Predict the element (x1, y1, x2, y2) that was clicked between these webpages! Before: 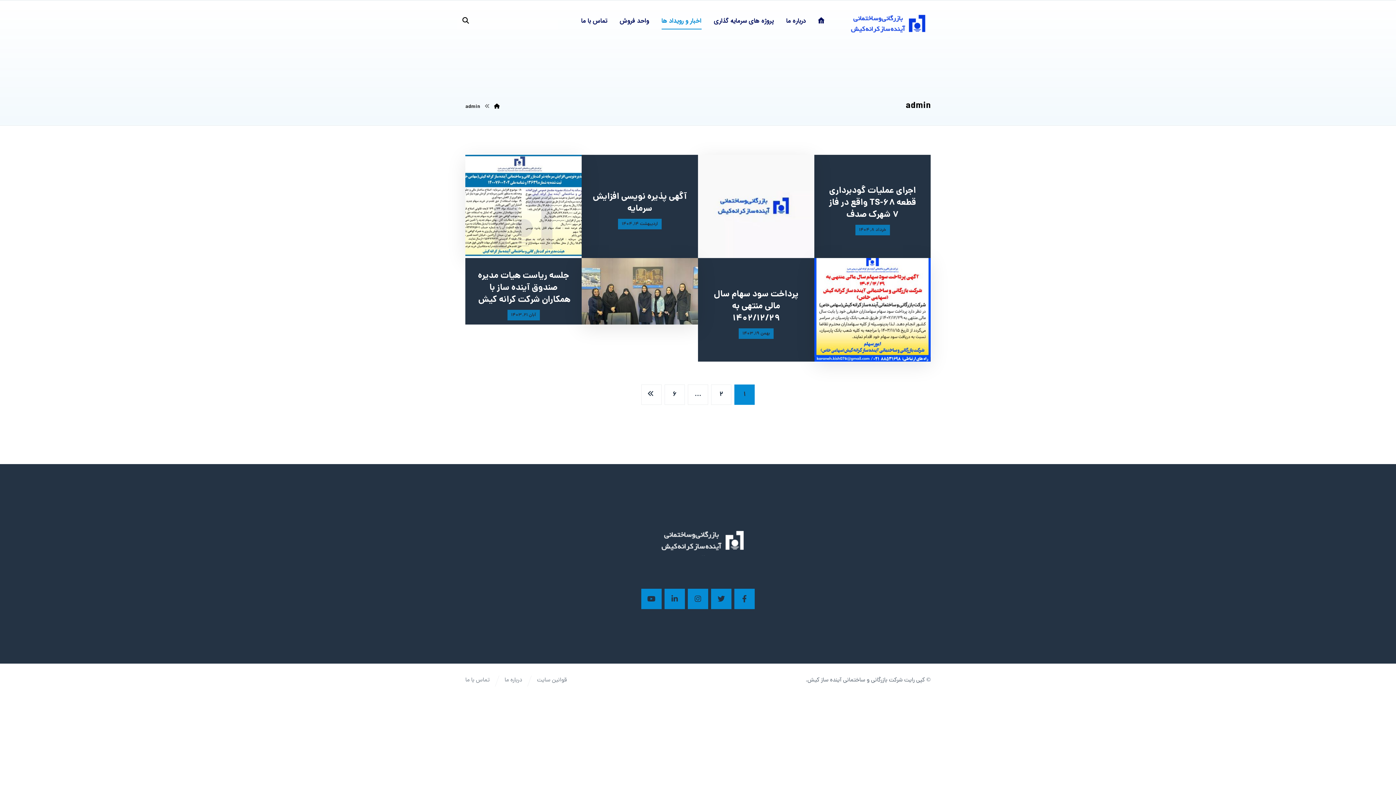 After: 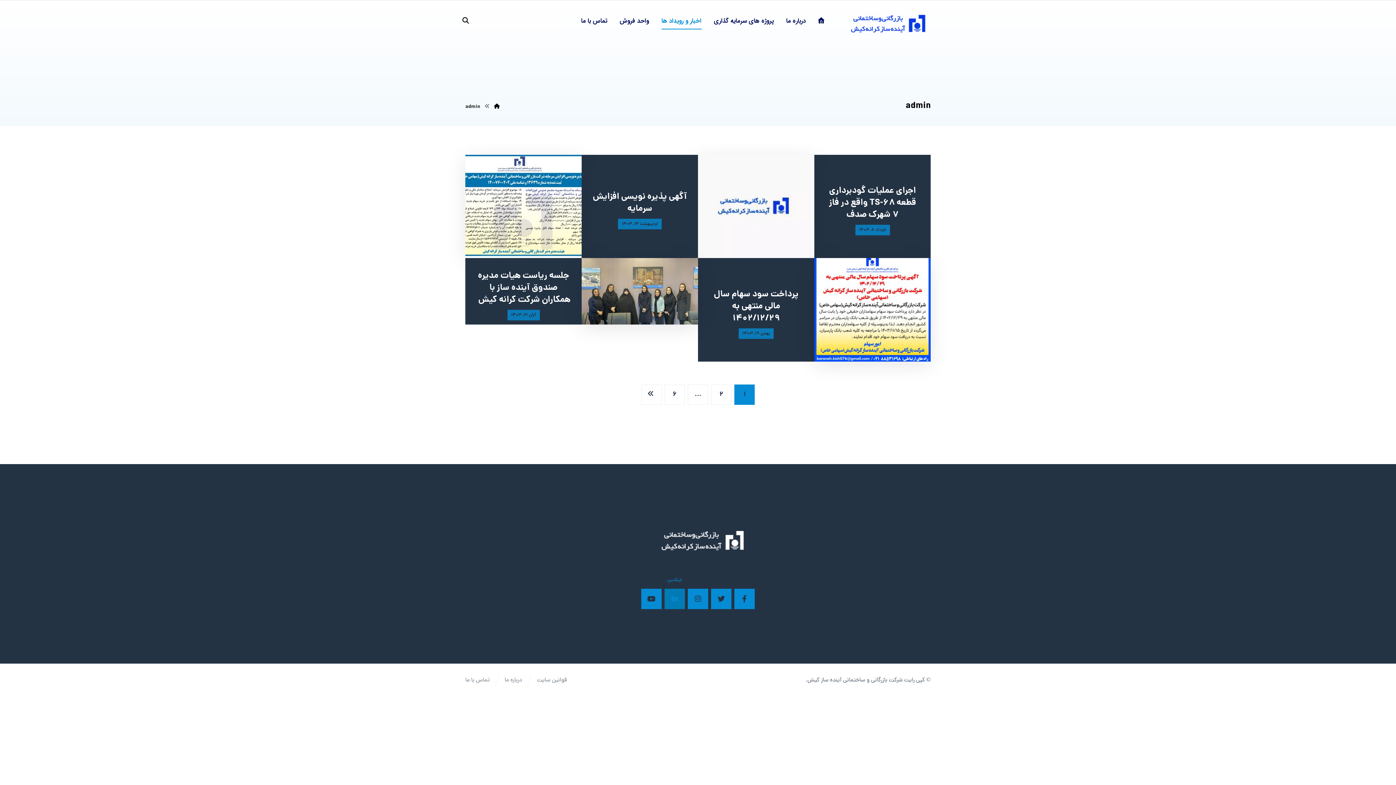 Action: bbox: (664, 589, 685, 609) label: لینکدین